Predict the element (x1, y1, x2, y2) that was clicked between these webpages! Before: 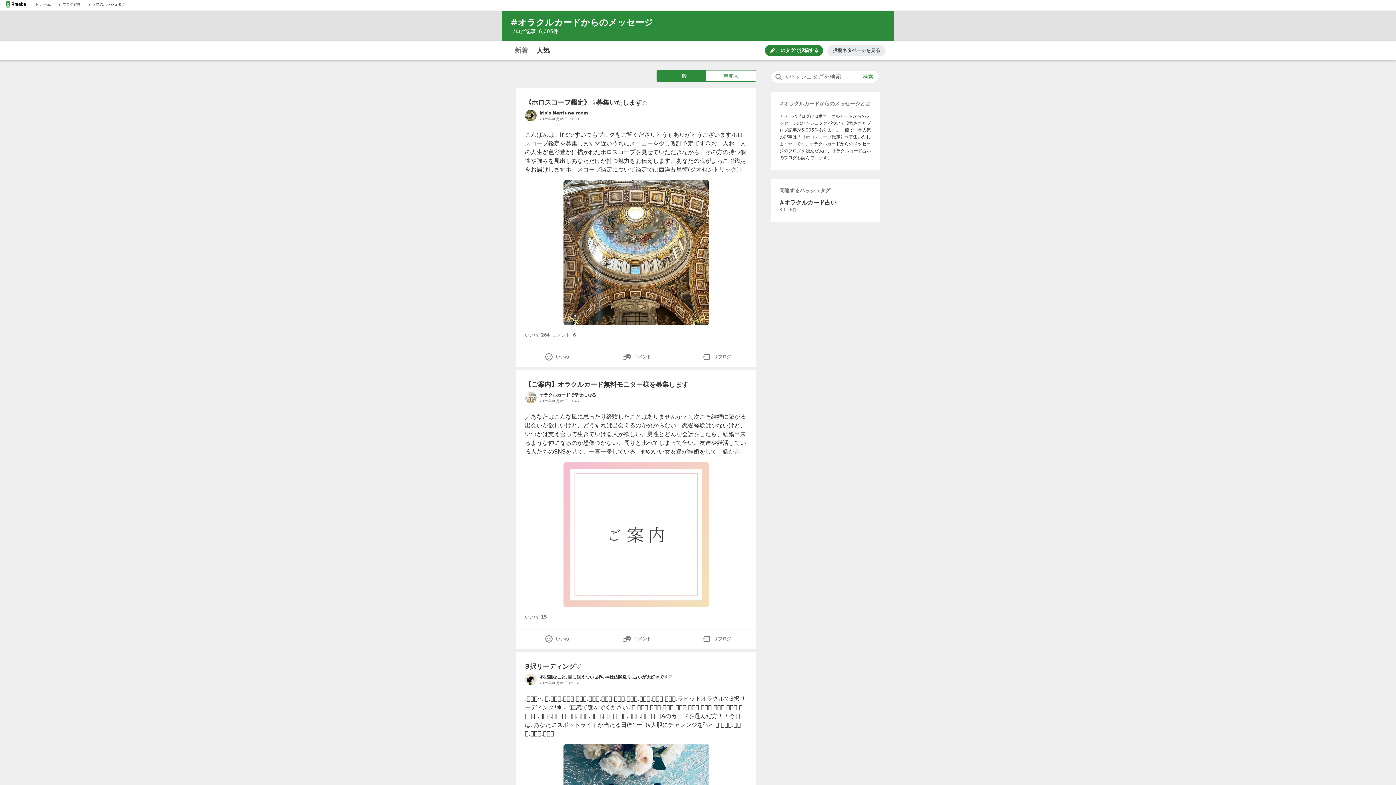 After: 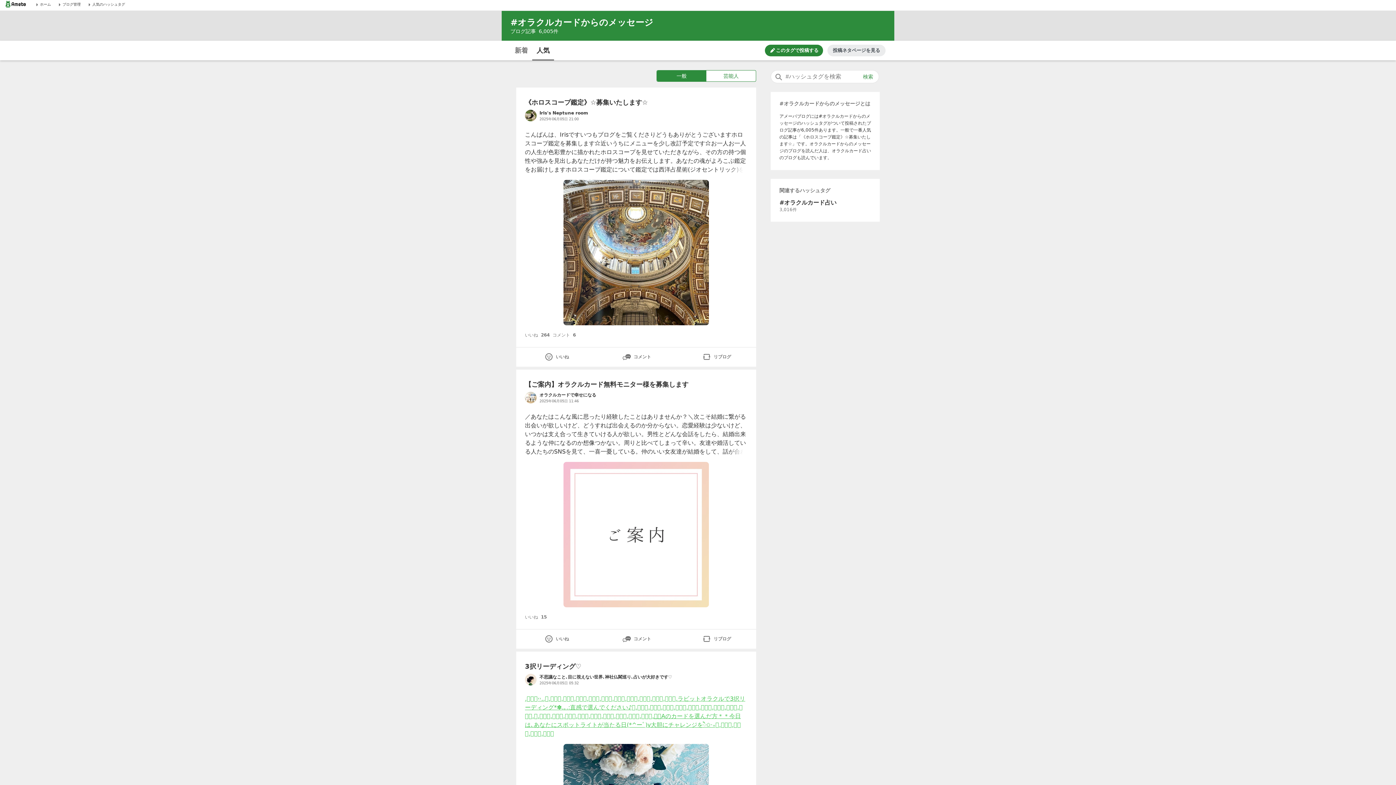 Action: label: .𖥧𖥧𖧧˒˒..𖡼.𖤣𖥧𖡼.𖤣𖥧𖡼.𖤣𖥧𖡼.𖤣𖥧𖡼.𖤣𖥧𖡼.𖤣𖥧𖡼.𖤣𖥧𖡼.𖤣𖥧𖡼.𖤣𖥧𖡼.𖤣𖥧𖡼.ラビットオラクルで3択リーディング*✽.｡.:直感で選んでください♪𖡼.𖤣𖥧𖡼.𖤣𖥧𖡼.𖤣𖥧𖡼.𖤣𖥧𖡼.𖤣𖥧𖡼.𖤣𖥧𖡼.𖤣𖥧𖡼.𖤣𖥧𖡼.𖤣𖥧𖡼.𖡼.𖤣𖥧𖡼.𖤣𖥧𖡼.𖤣𖥧𖡼.𖤣𖥧𖡼.𖤣𖥧𖡼.𖤣𖥧𖡼.𖤣𖥧𖡼.𖤣𖥧𖡼.𖤣𖥧𖡼.＊＊Aのカードを選んだ方＊＊今日は､あなたにスポットライトが当たる日(*^ーﾟ)v大胆にチャレンジをੈ✩‧₊𖡼.𖤣𖥧𖡼.𖤣𖥧𖡼.𖤣𖥧𖡼.𖤣𖥧𖡼 bbox: (525, 694, 747, 738)